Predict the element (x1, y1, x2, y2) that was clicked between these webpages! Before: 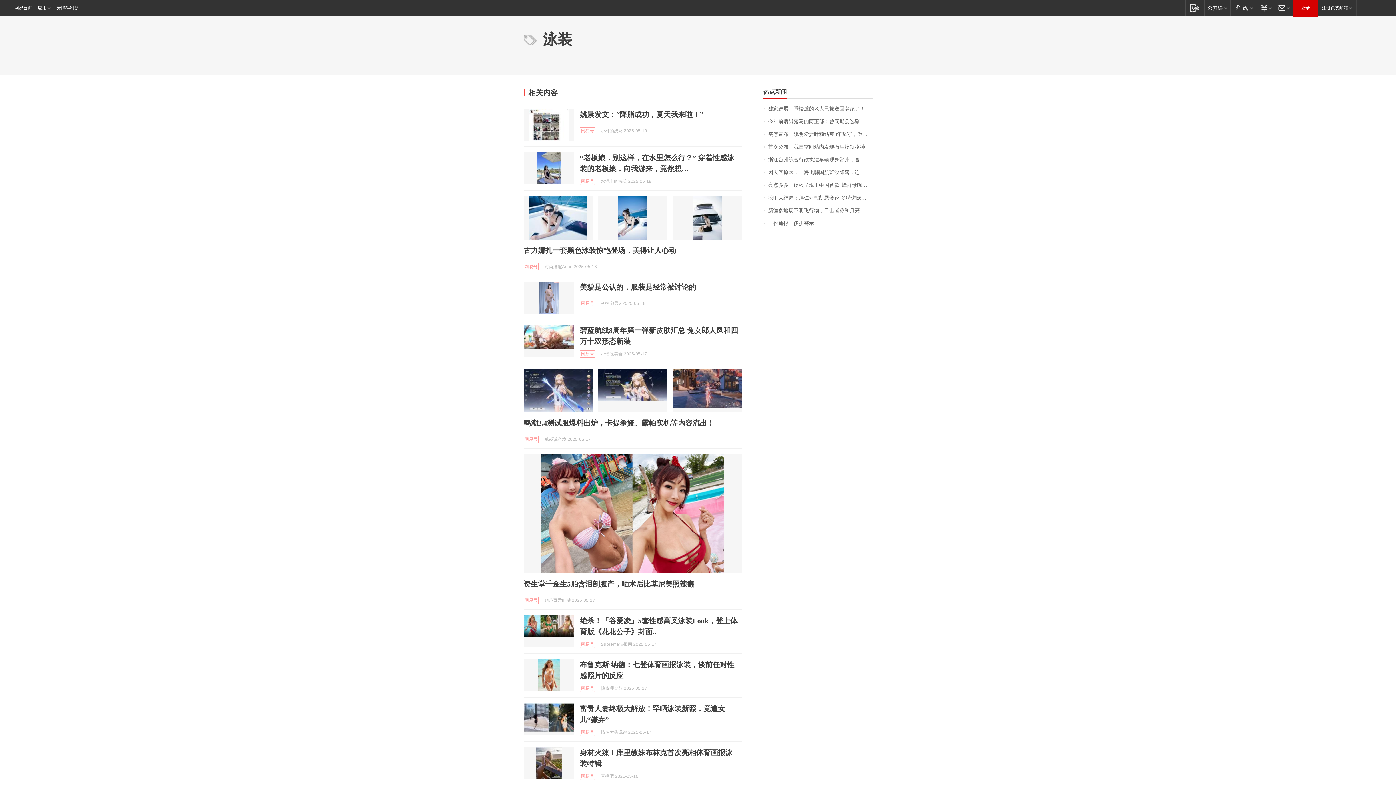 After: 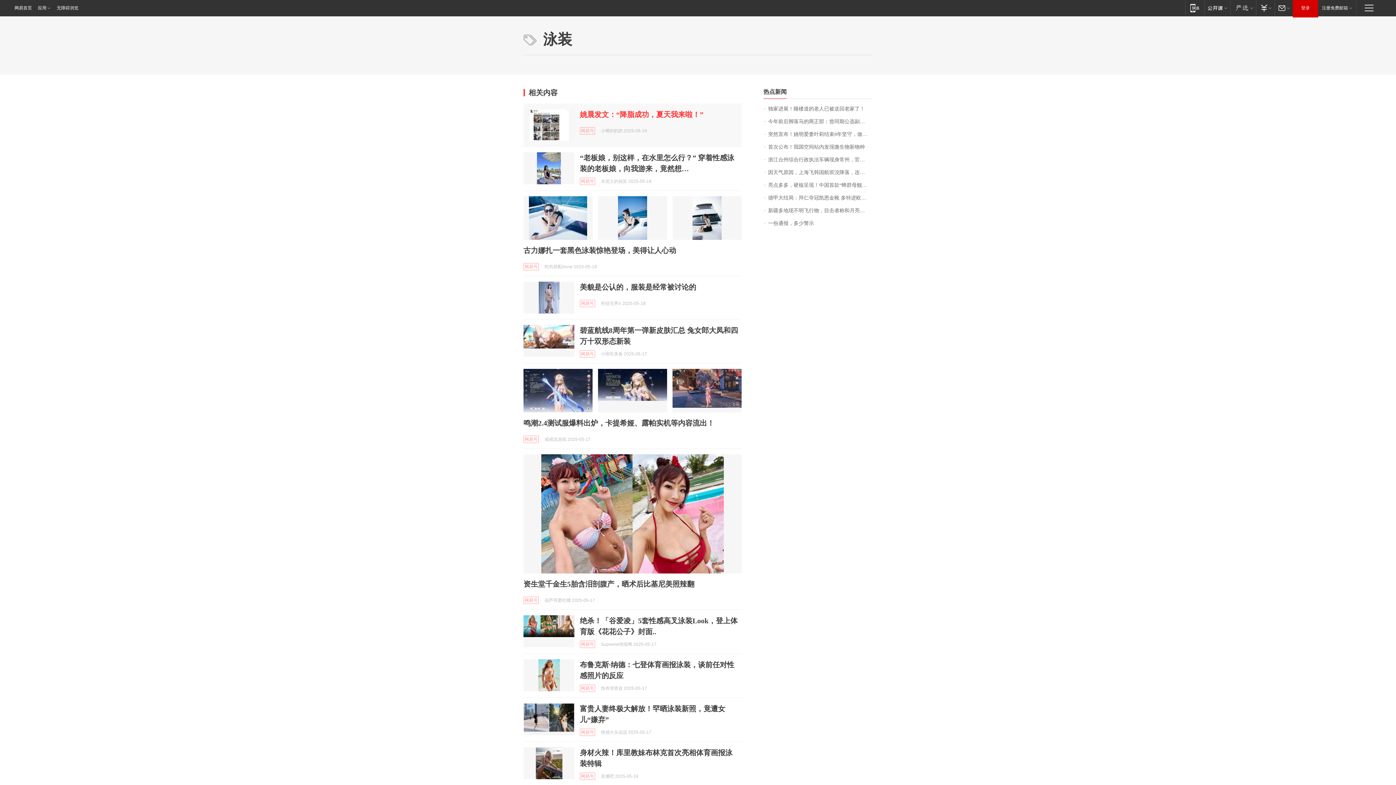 Action: bbox: (580, 110, 703, 118) label: 姚晨发文：“降脂成功，夏天我来啦！”